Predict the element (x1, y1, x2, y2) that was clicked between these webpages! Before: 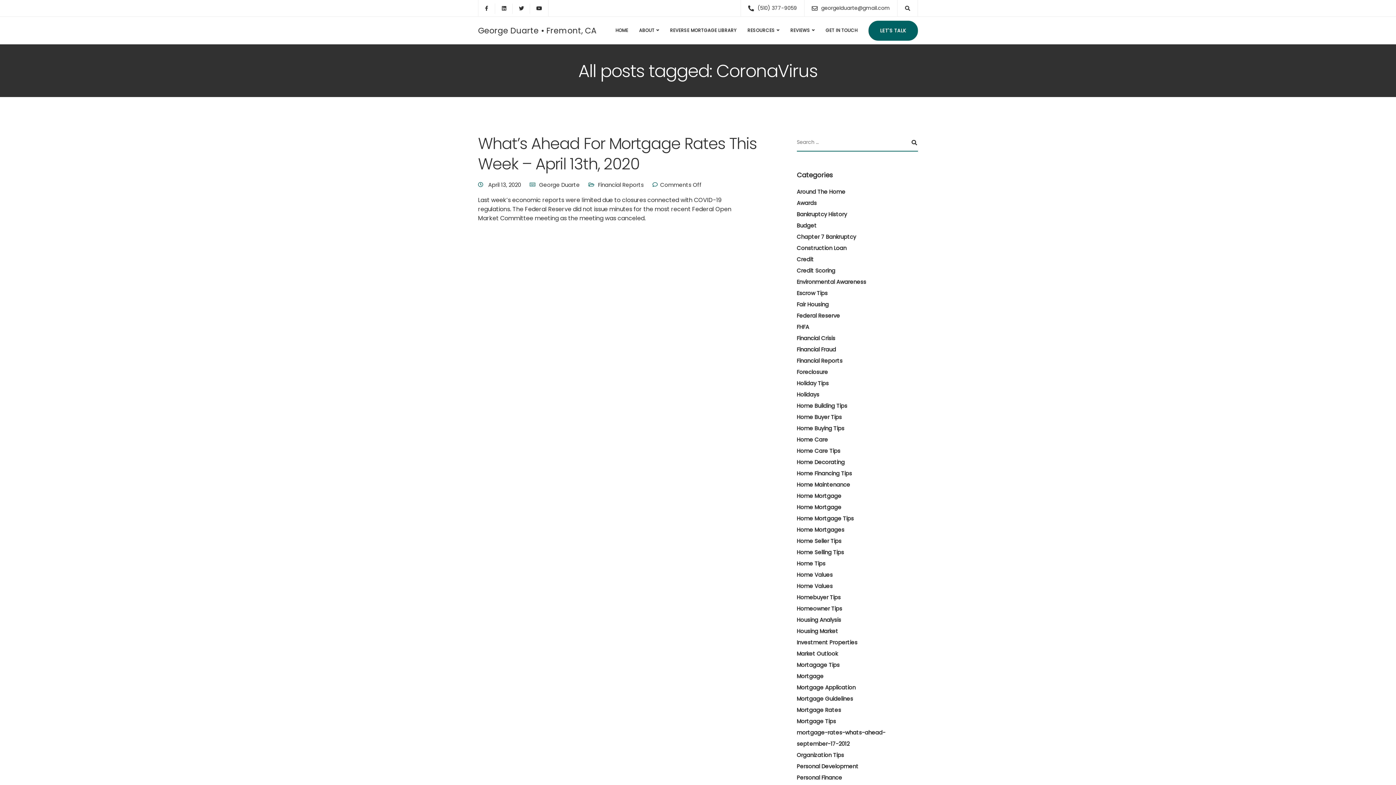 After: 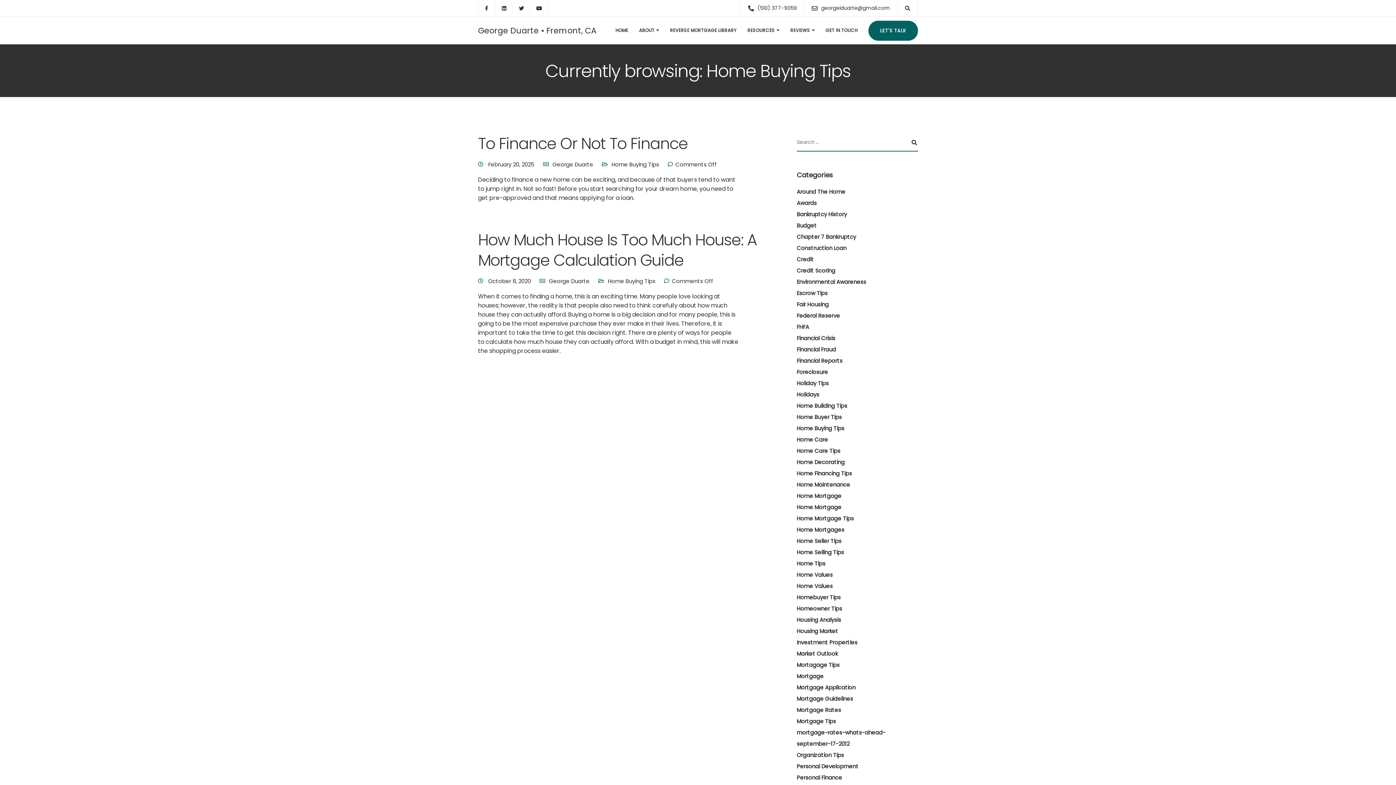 Action: label: Home Buying Tips bbox: (796, 424, 844, 432)